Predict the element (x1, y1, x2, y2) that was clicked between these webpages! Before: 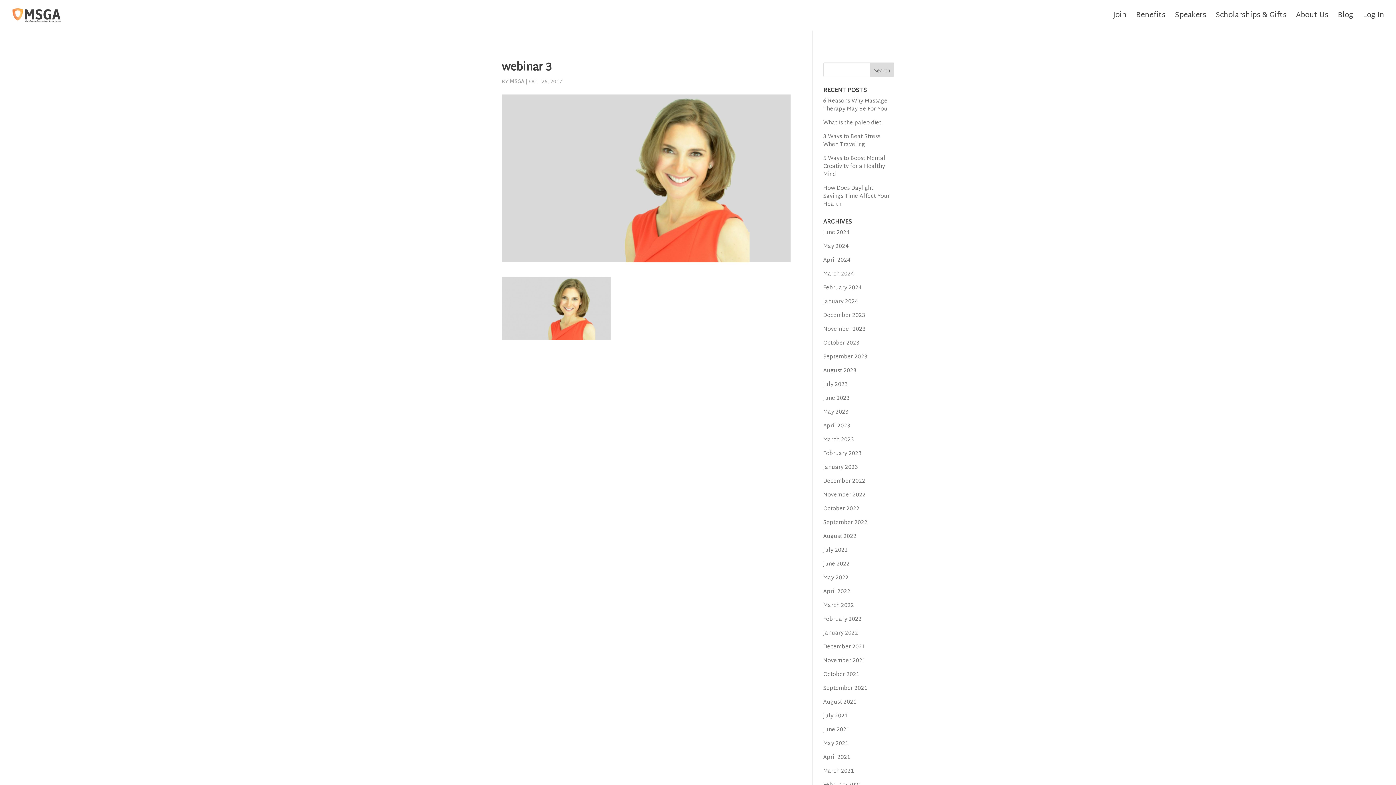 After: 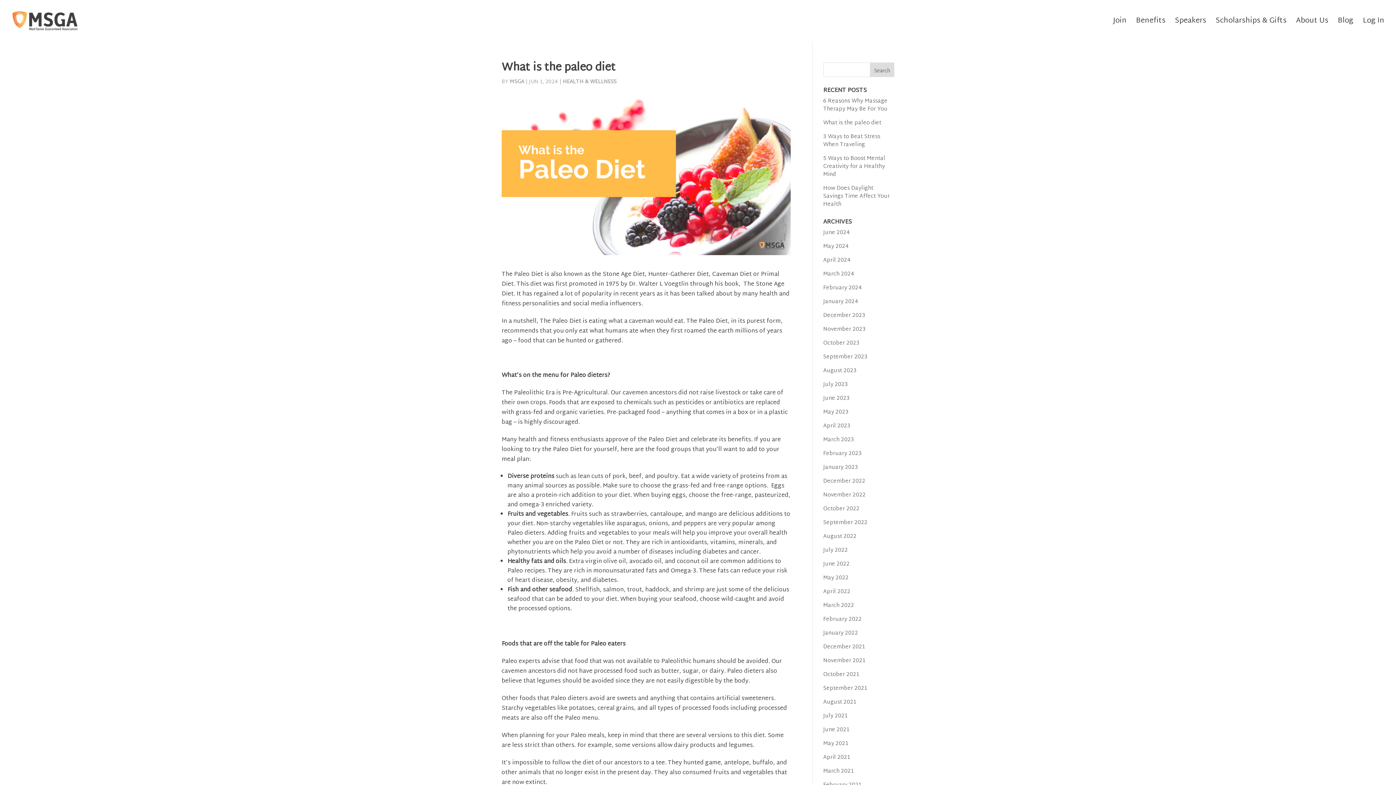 Action: label: What is the paleo diet bbox: (823, 118, 881, 128)